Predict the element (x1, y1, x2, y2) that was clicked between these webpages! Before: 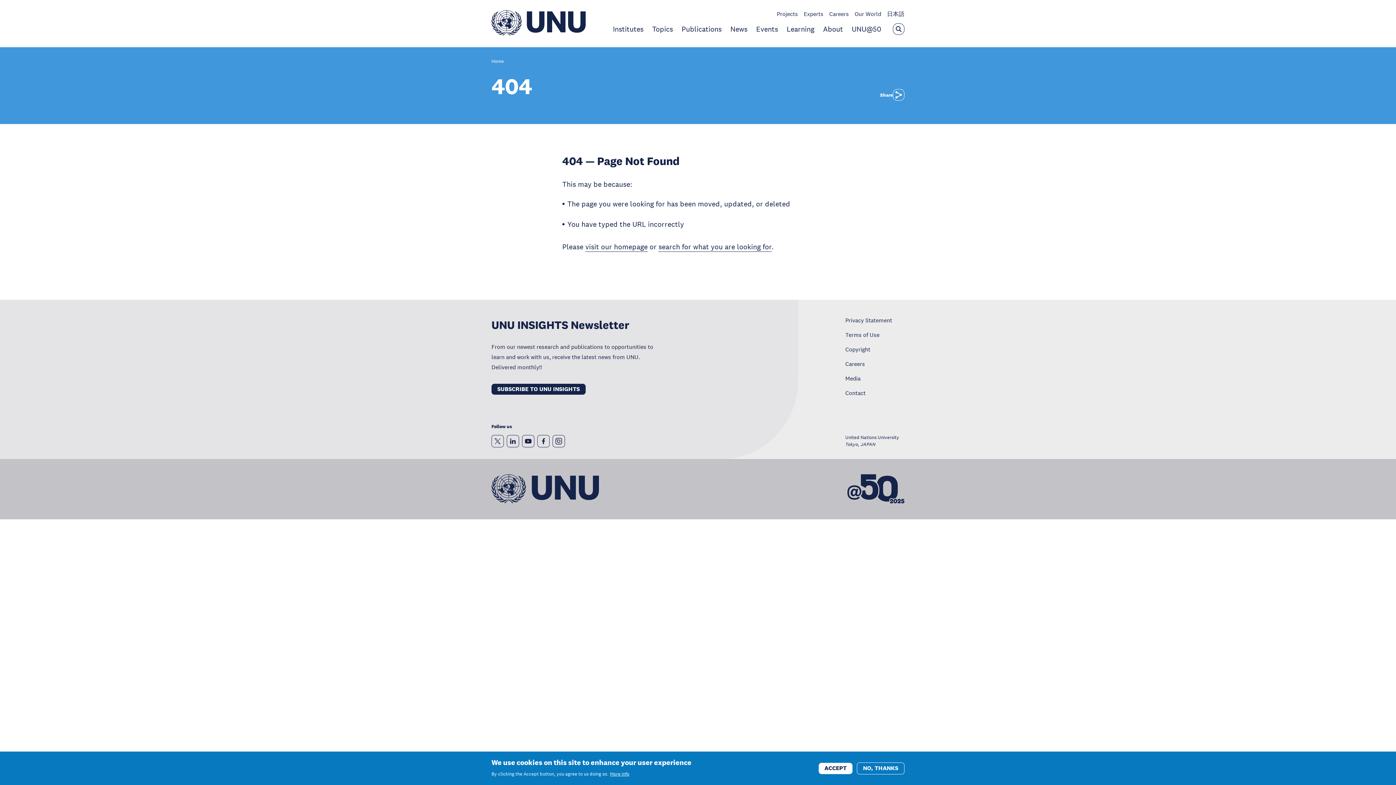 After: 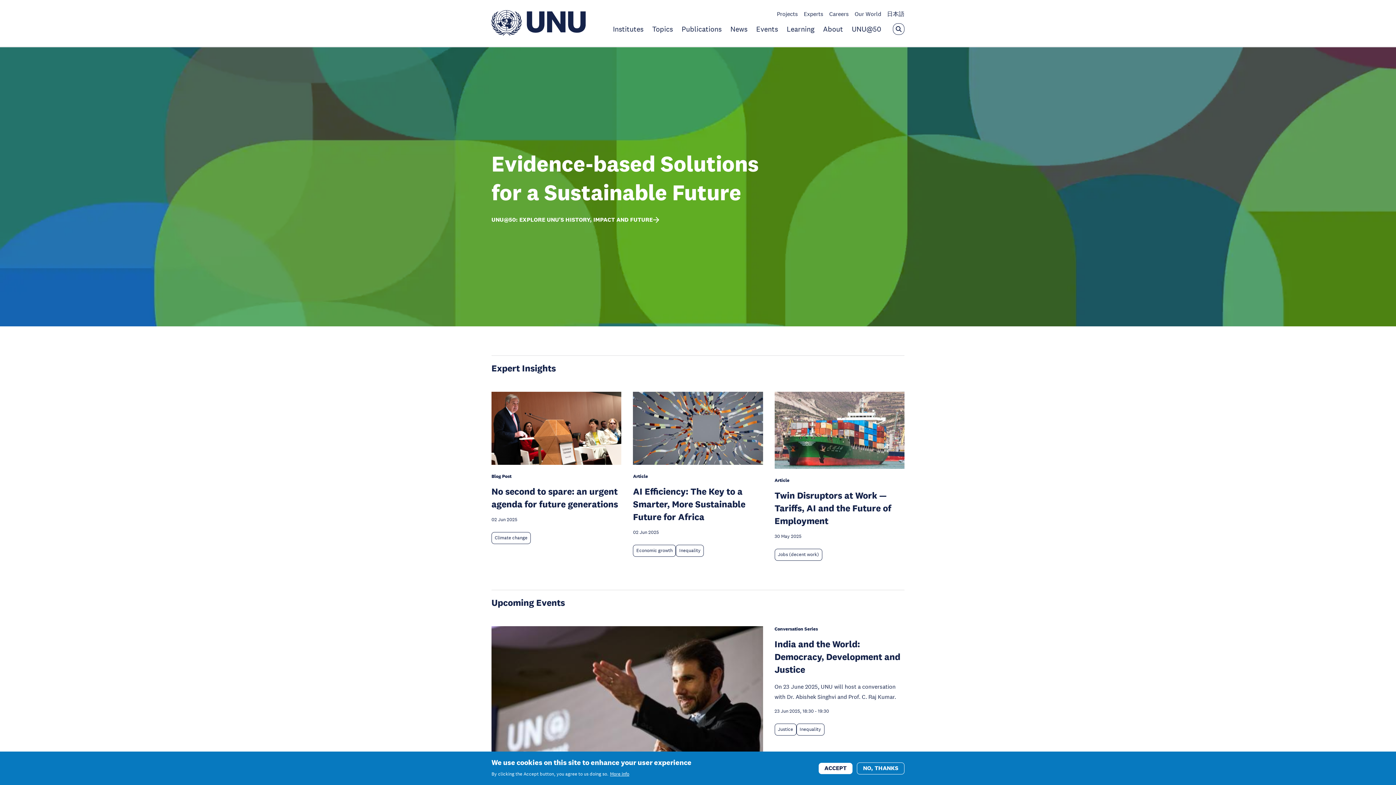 Action: bbox: (585, 242, 647, 252) label: visit our homepage